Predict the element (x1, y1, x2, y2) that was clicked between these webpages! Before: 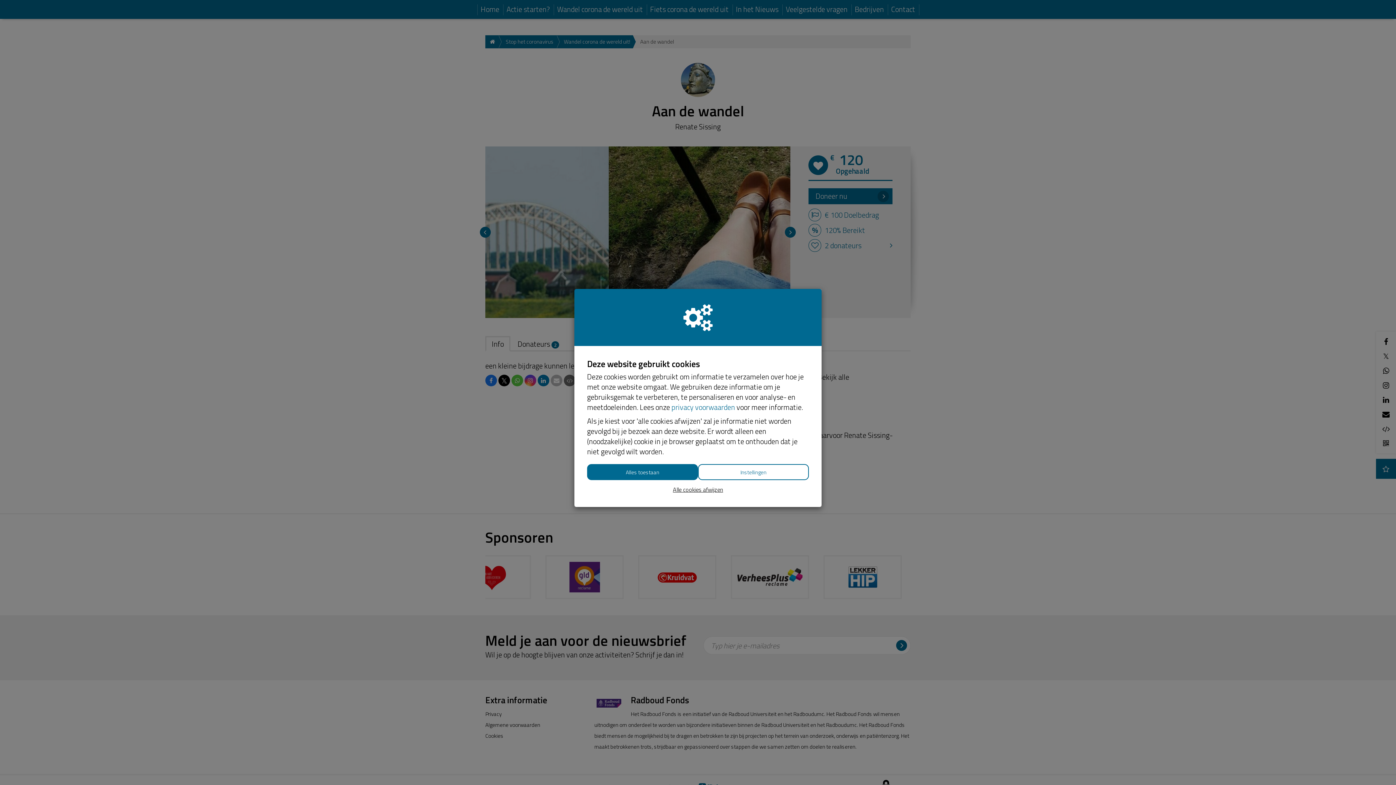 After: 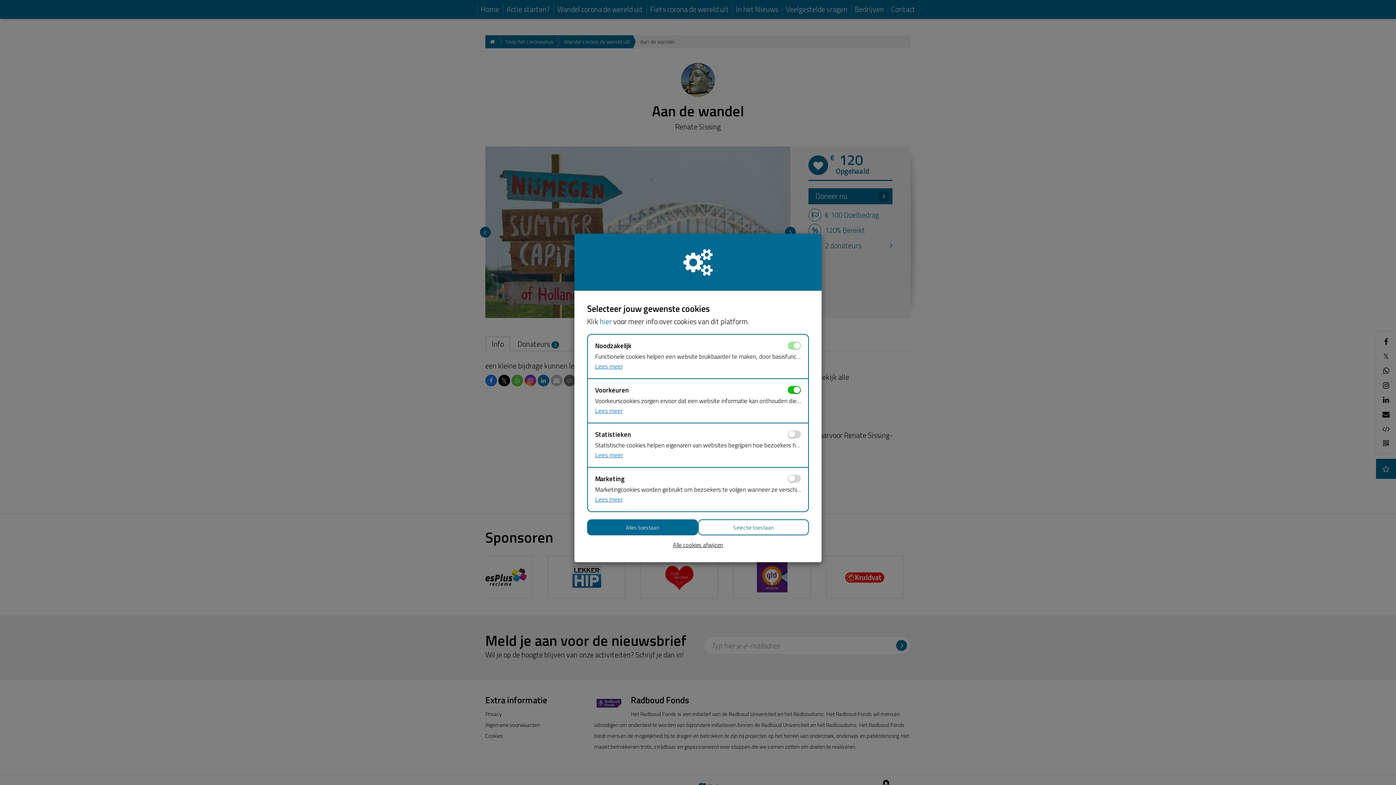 Action: label: Instellingen bbox: (698, 464, 809, 480)